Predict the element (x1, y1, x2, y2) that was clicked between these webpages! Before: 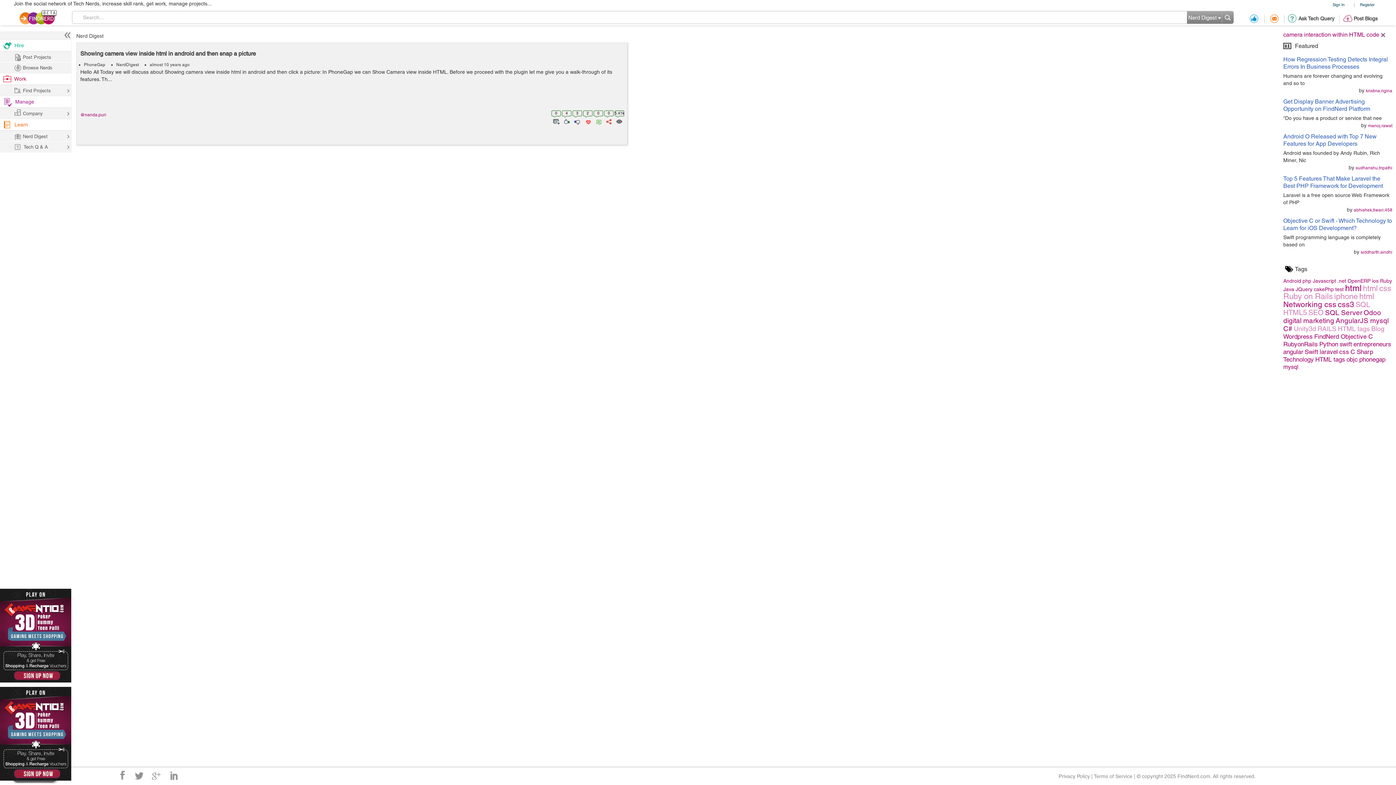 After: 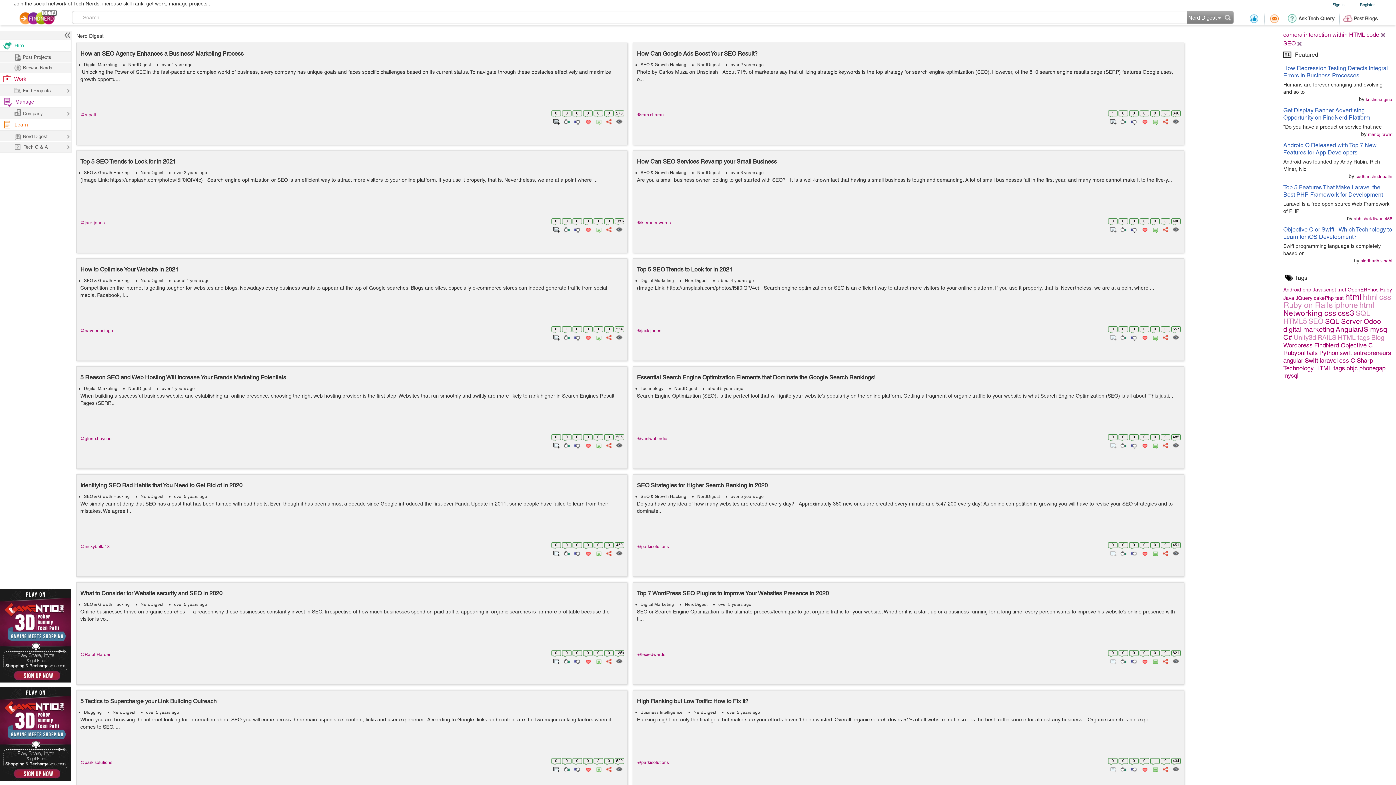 Action: bbox: (1308, 310, 1324, 316) label: SEO